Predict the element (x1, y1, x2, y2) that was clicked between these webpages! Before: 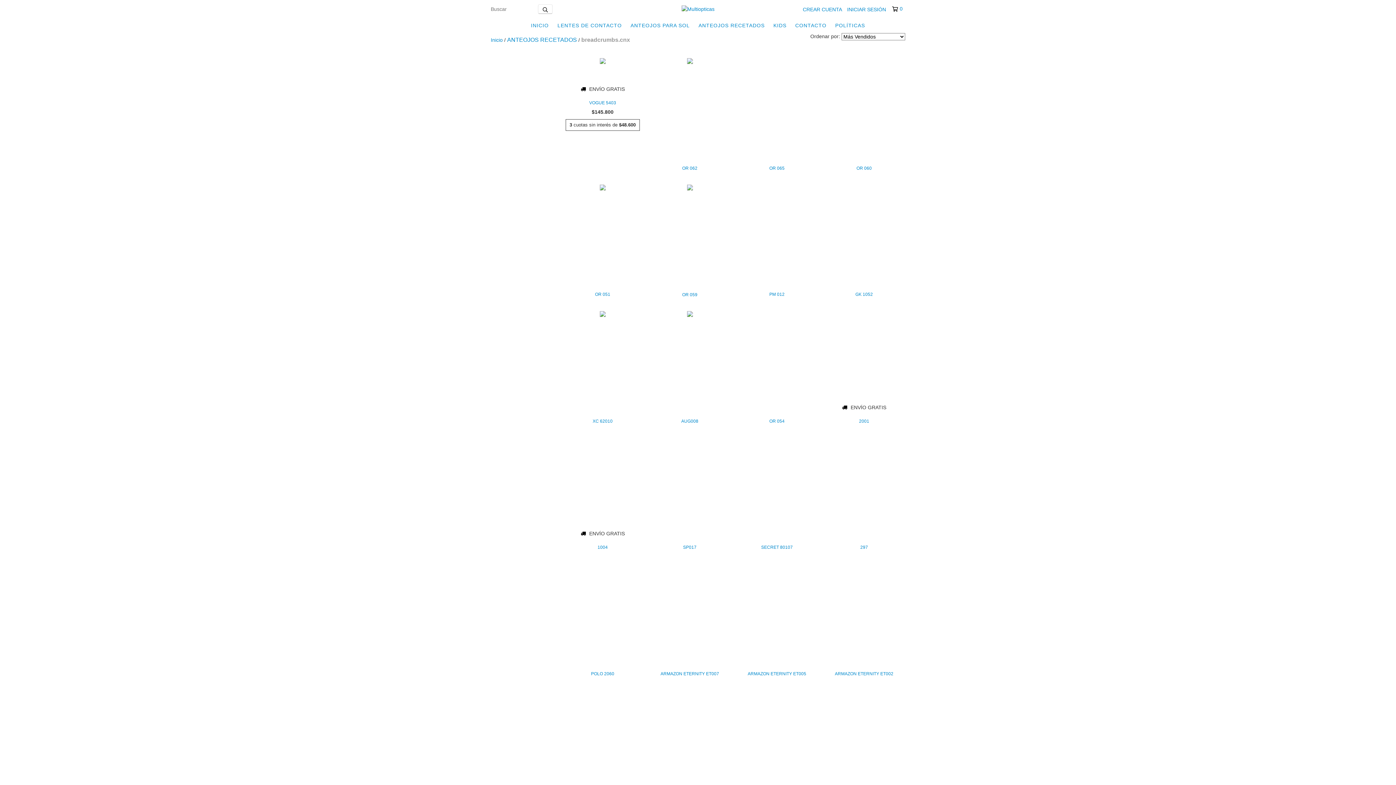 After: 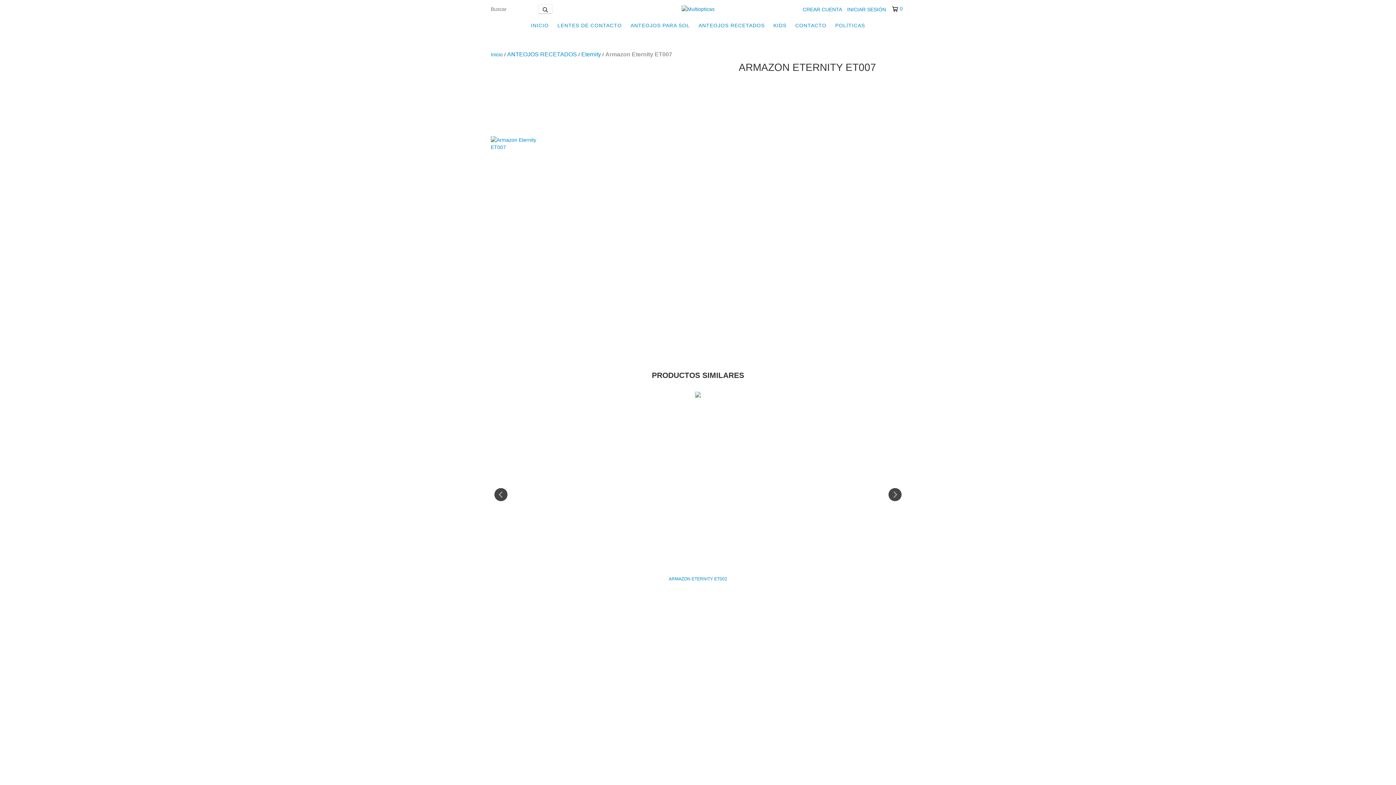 Action: bbox: (652, 670, 727, 677) label: Armazon Eternity ET007